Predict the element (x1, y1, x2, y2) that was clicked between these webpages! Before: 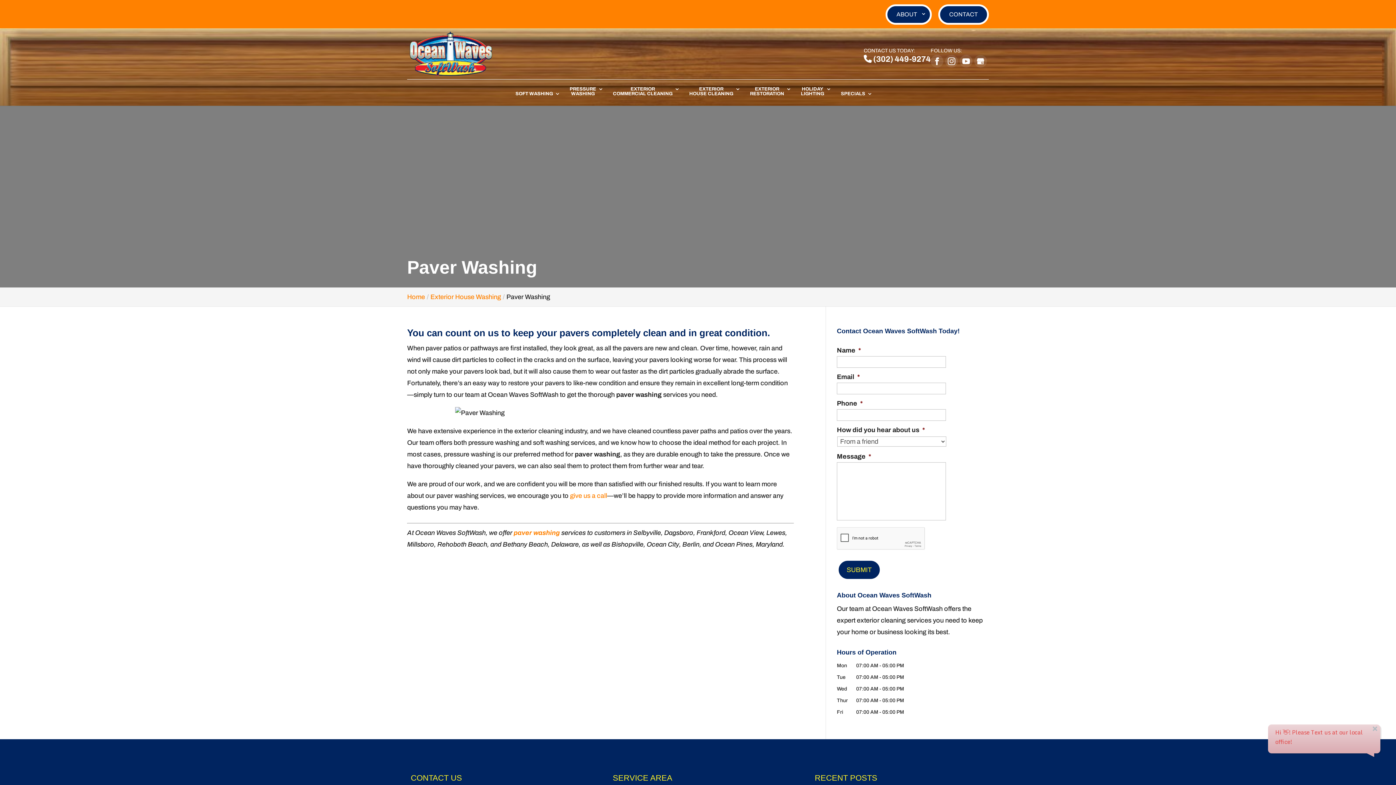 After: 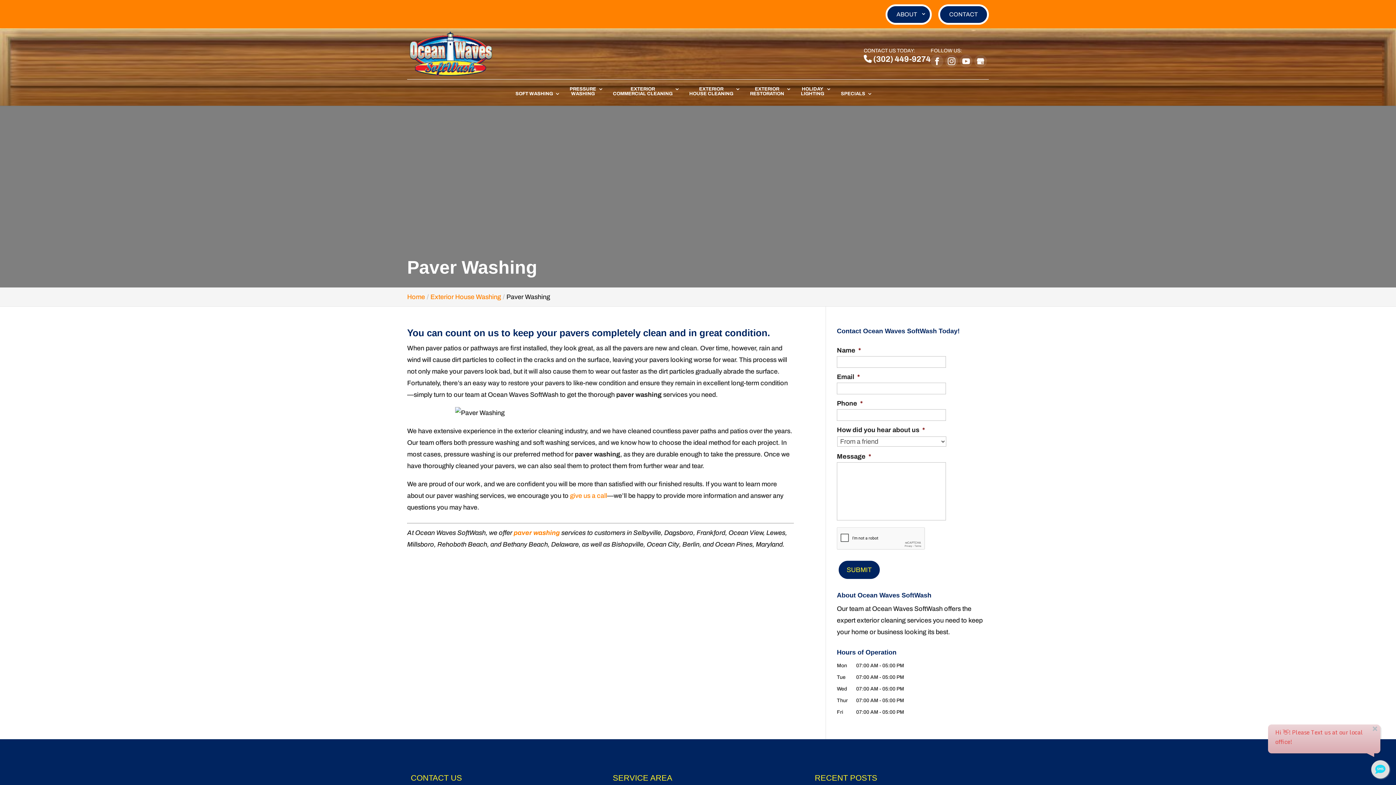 Action: bbox: (960, 54, 972, 67)